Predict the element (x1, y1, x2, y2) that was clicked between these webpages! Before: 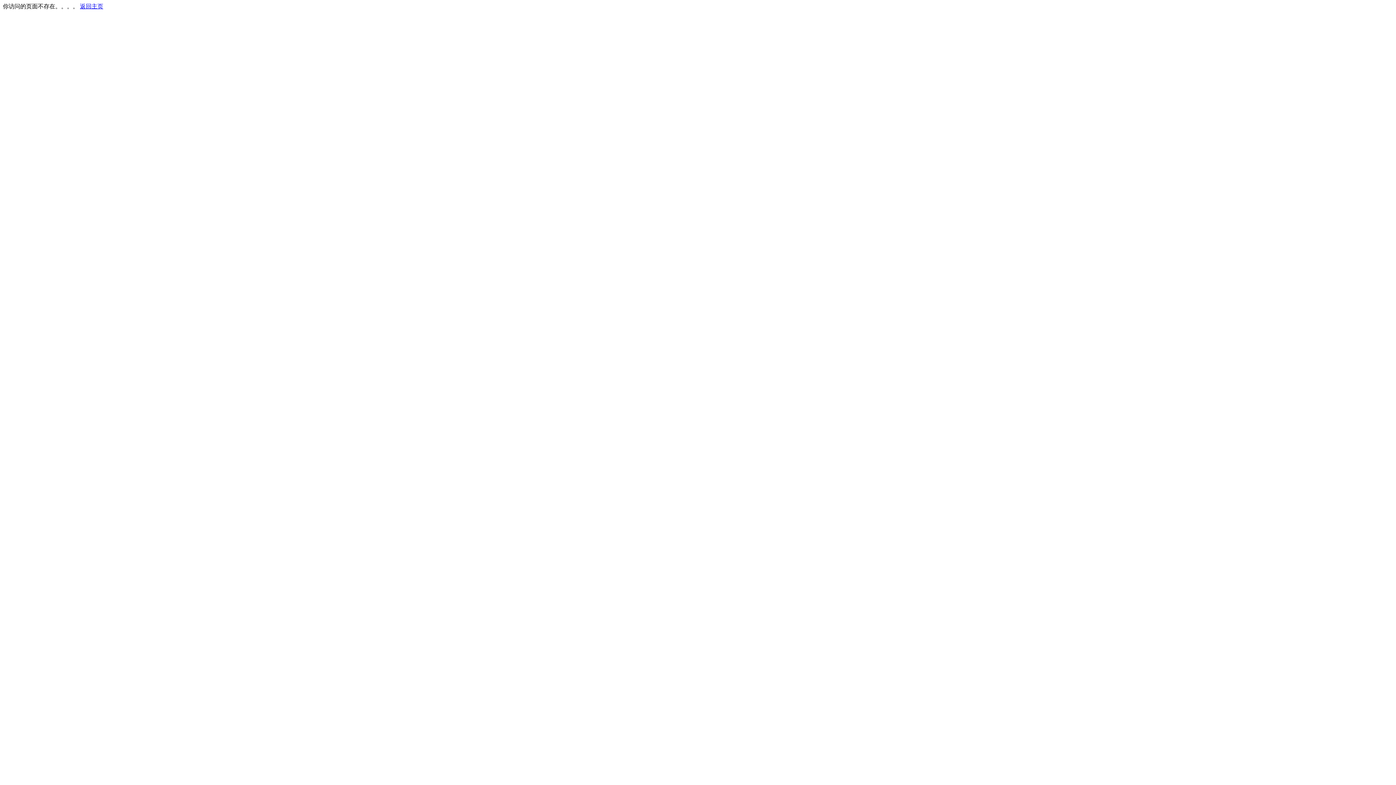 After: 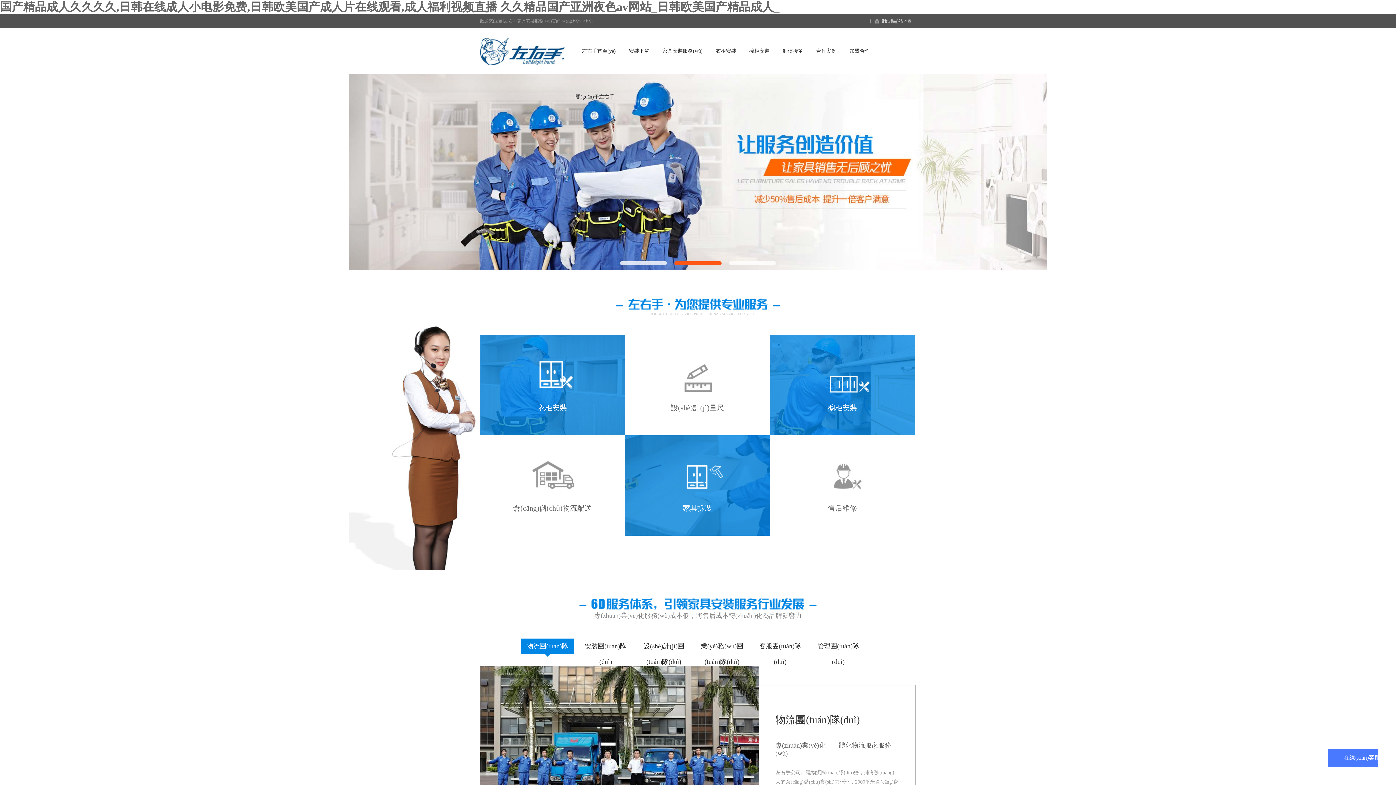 Action: bbox: (80, 3, 103, 9) label: 返回主页